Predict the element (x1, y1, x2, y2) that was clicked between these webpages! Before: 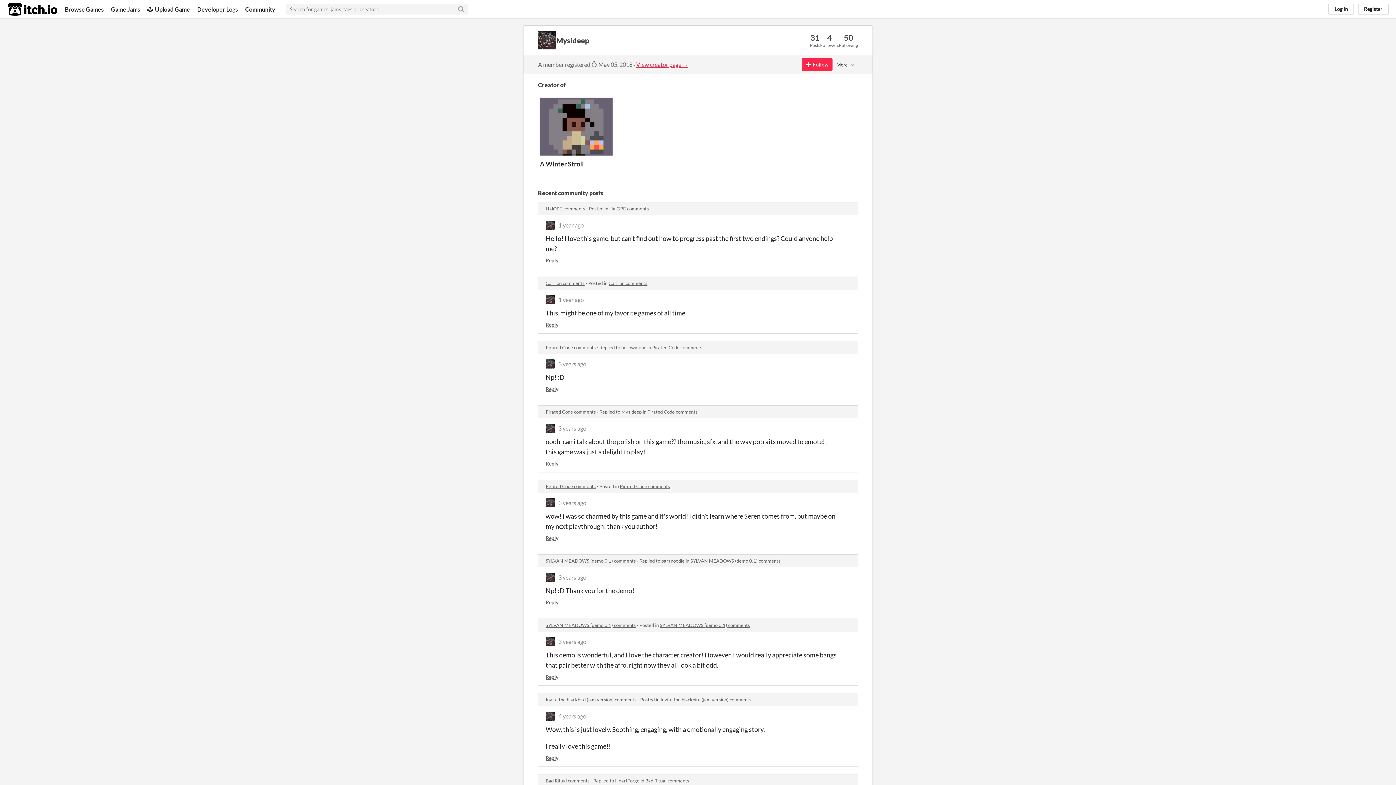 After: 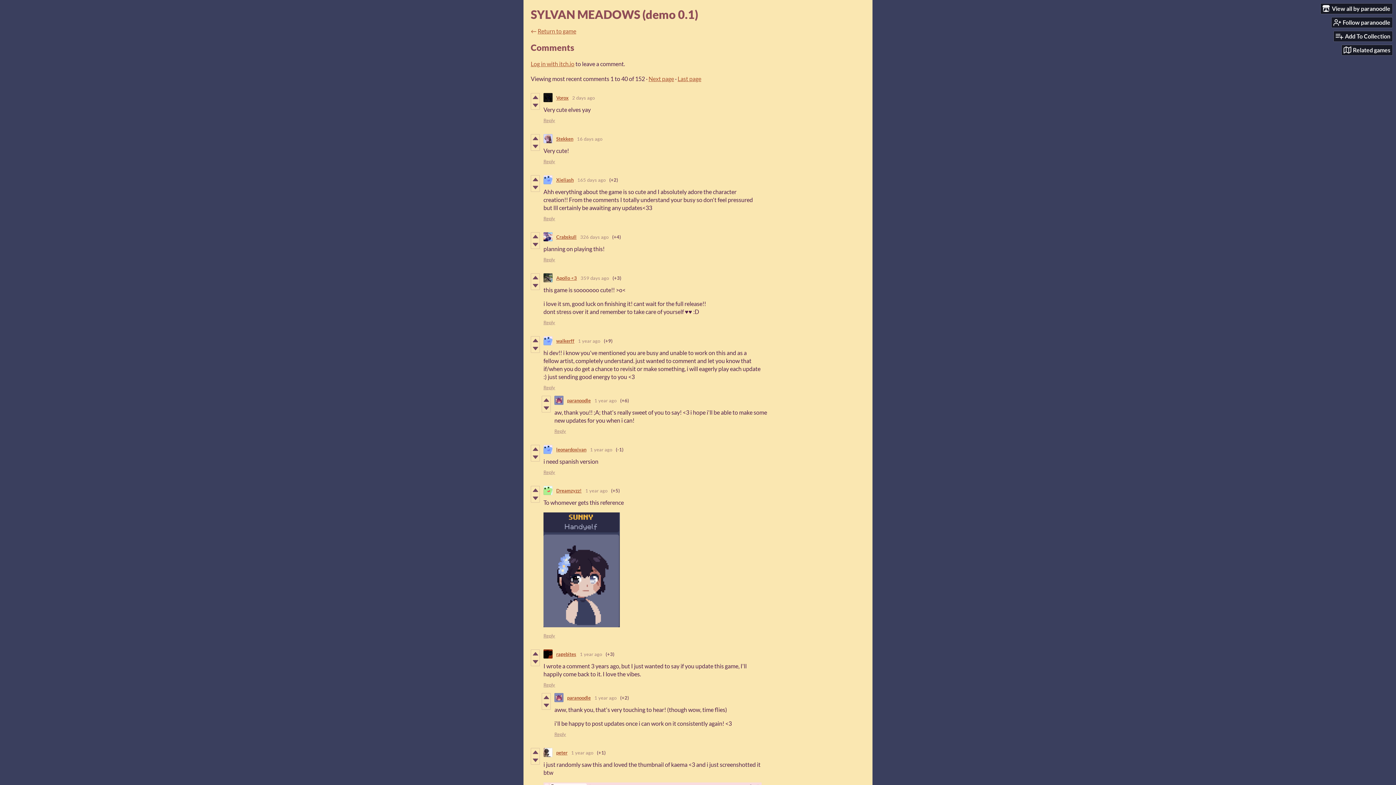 Action: bbox: (660, 622, 750, 628) label: SYLVAN MEADOWS (demo 0.1) comments